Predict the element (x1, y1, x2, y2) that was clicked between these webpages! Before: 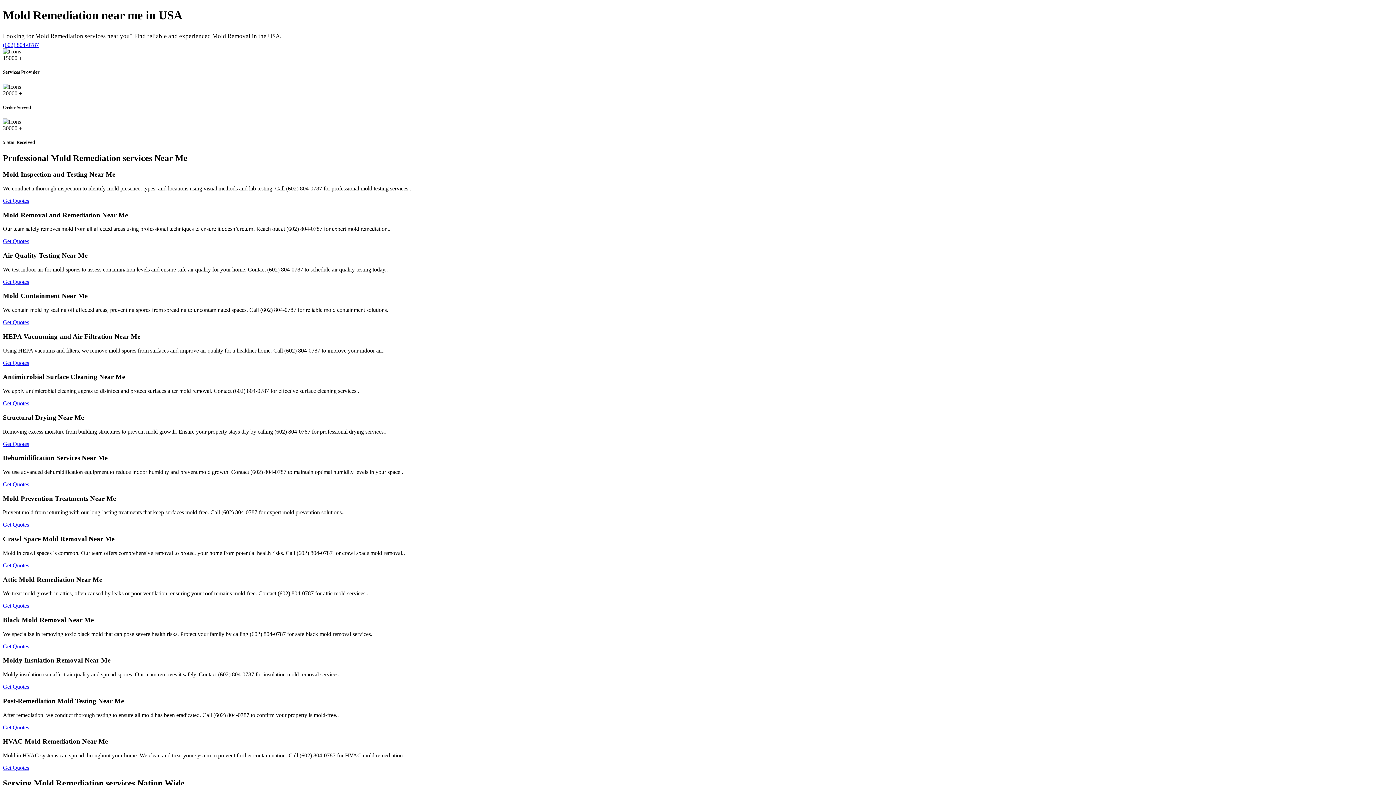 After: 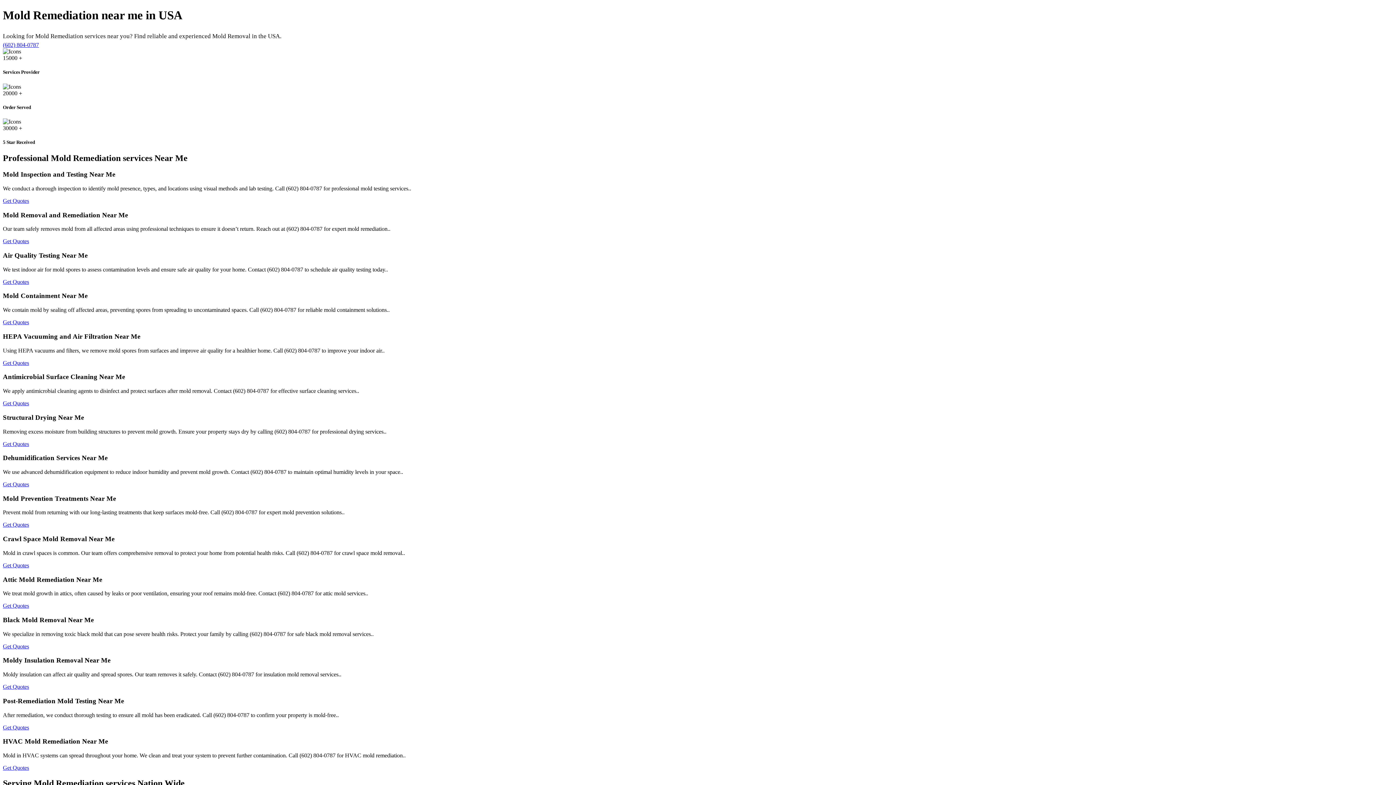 Action: label: Get Quotes bbox: (2, 278, 29, 285)